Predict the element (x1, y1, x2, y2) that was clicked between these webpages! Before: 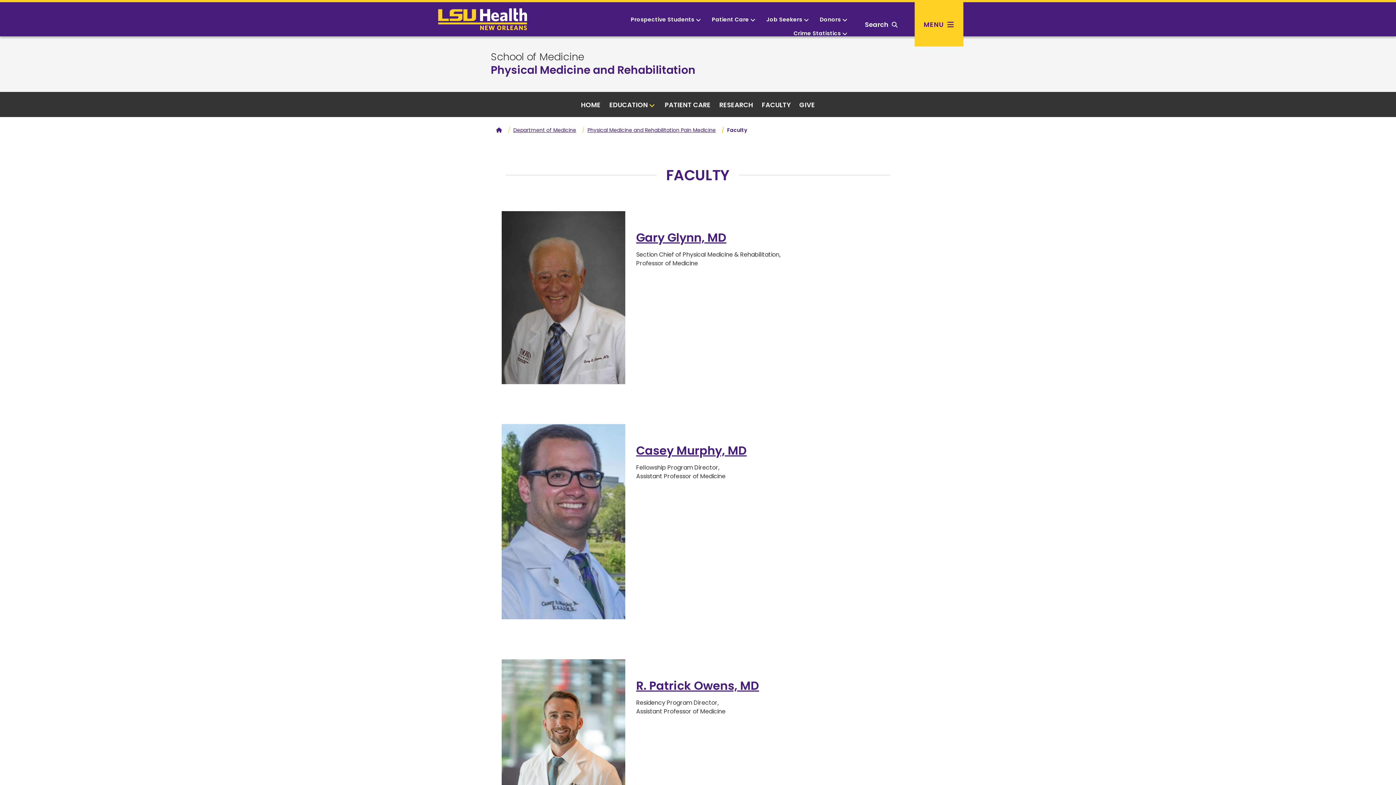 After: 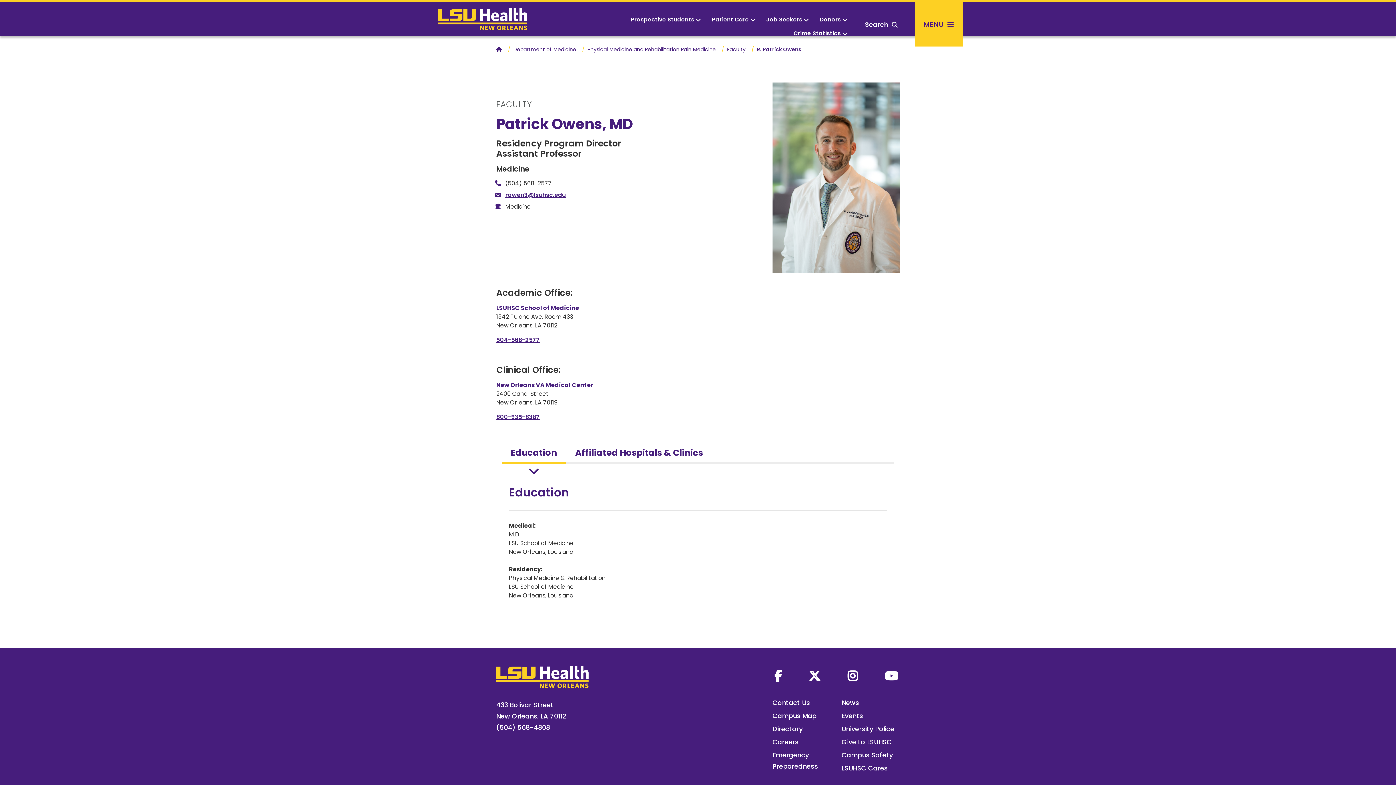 Action: label: R. Patrick Owens, MD bbox: (636, 677, 759, 694)